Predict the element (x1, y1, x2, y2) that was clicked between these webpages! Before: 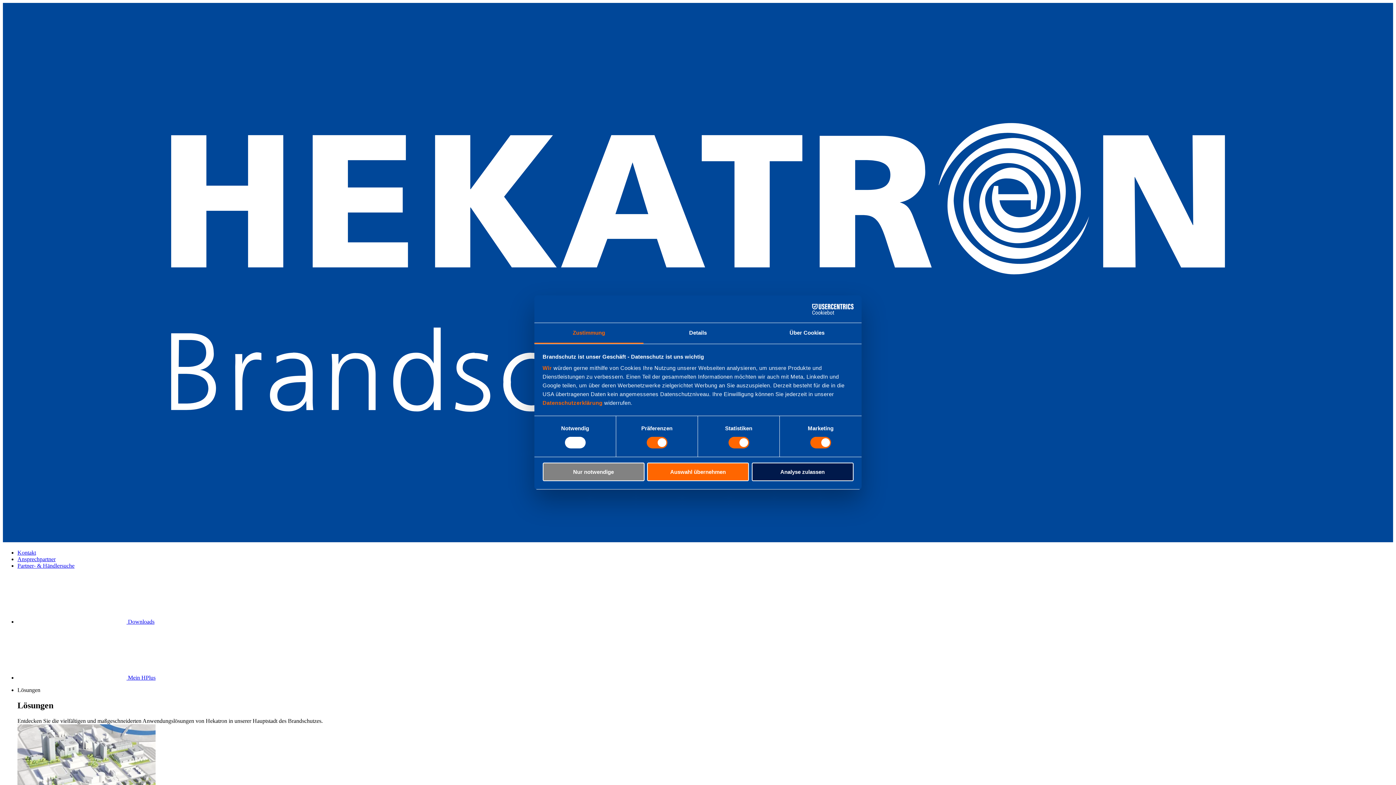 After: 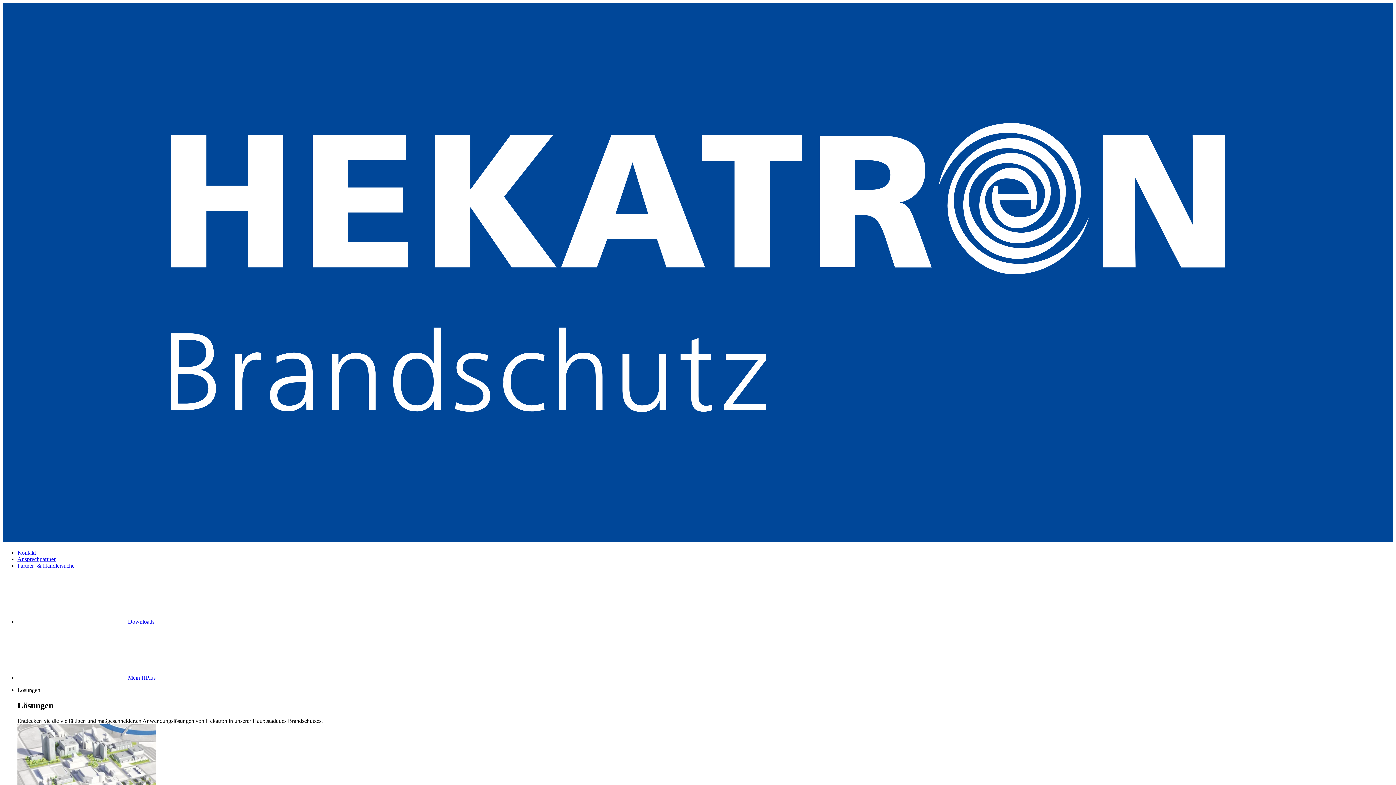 Action: bbox: (751, 462, 853, 481) label: Analyse zulassen